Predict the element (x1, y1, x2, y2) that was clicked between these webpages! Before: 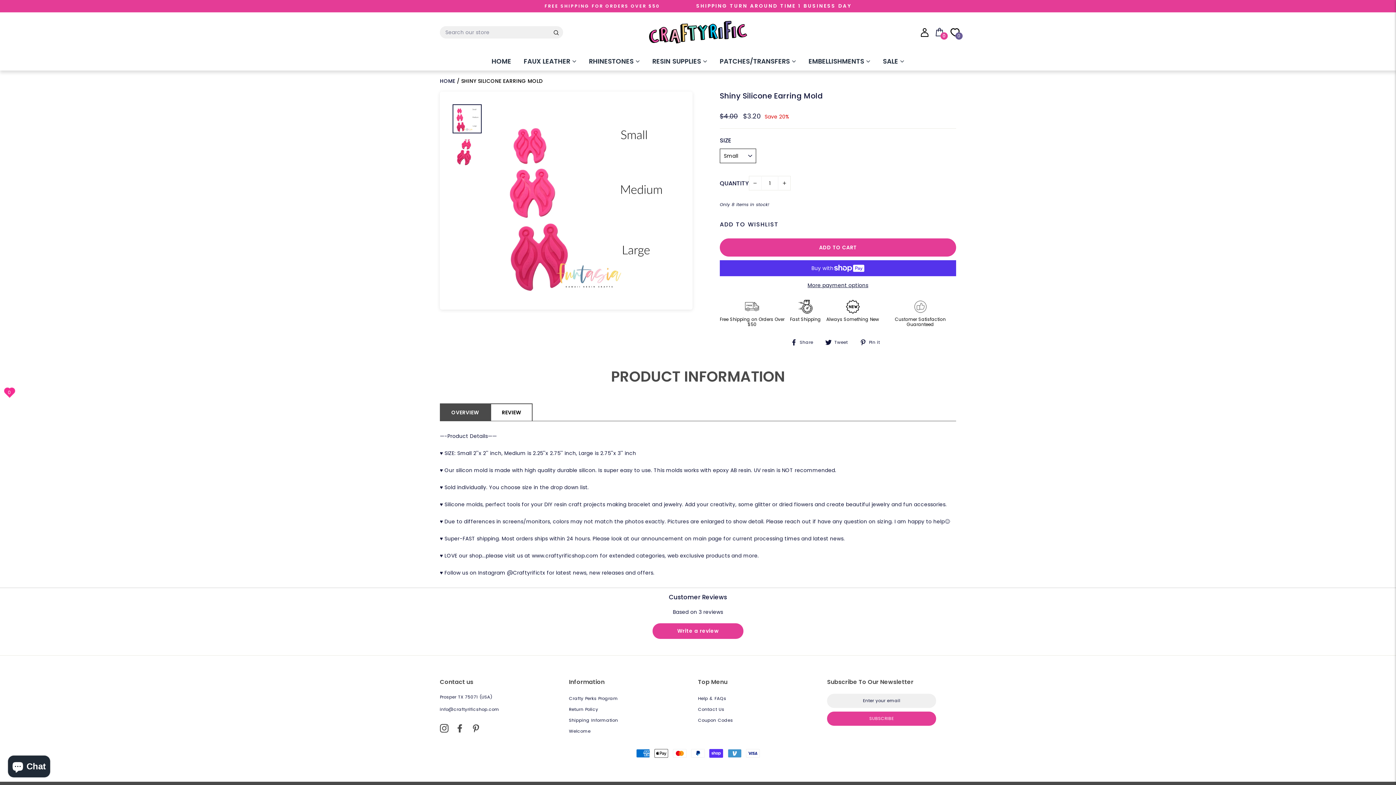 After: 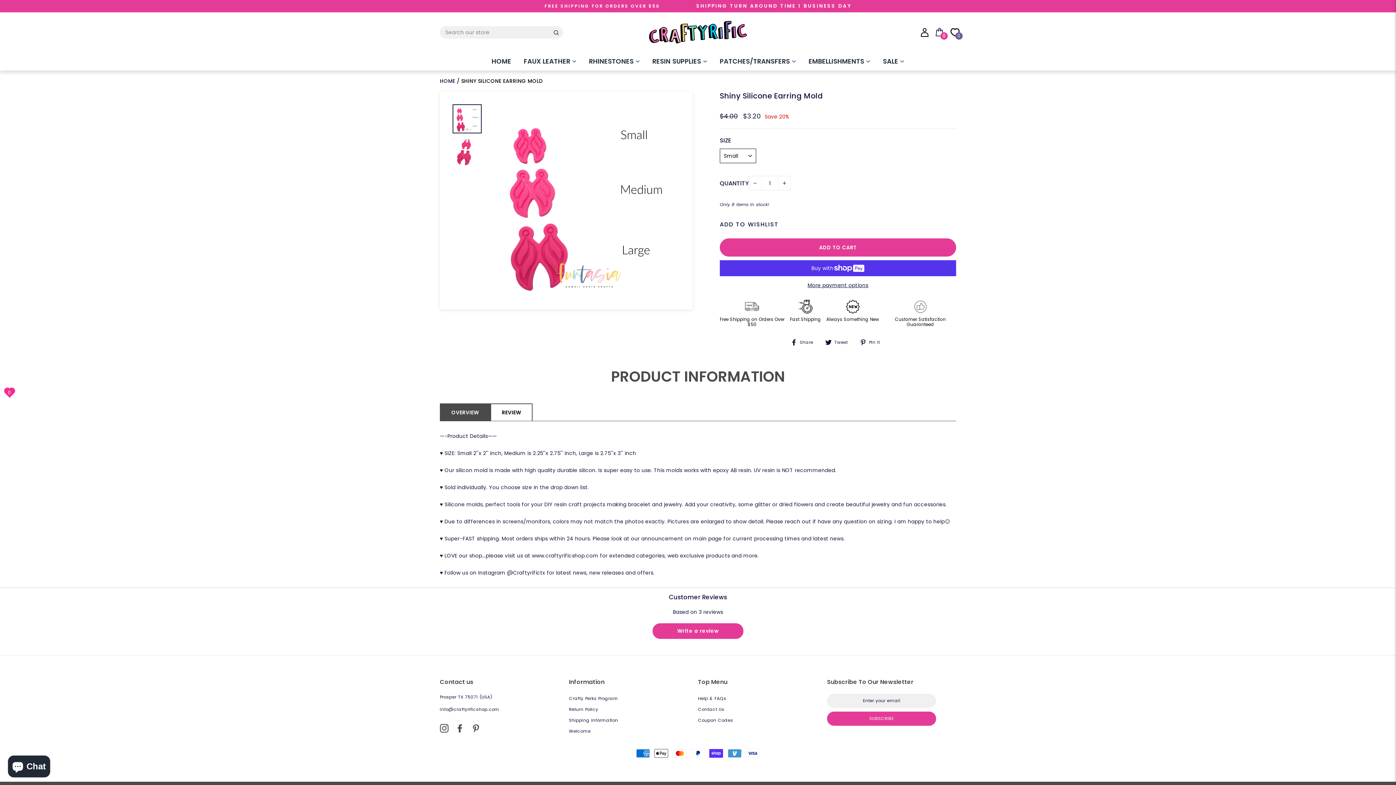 Action: label: Pinterest bbox: (471, 724, 480, 732)